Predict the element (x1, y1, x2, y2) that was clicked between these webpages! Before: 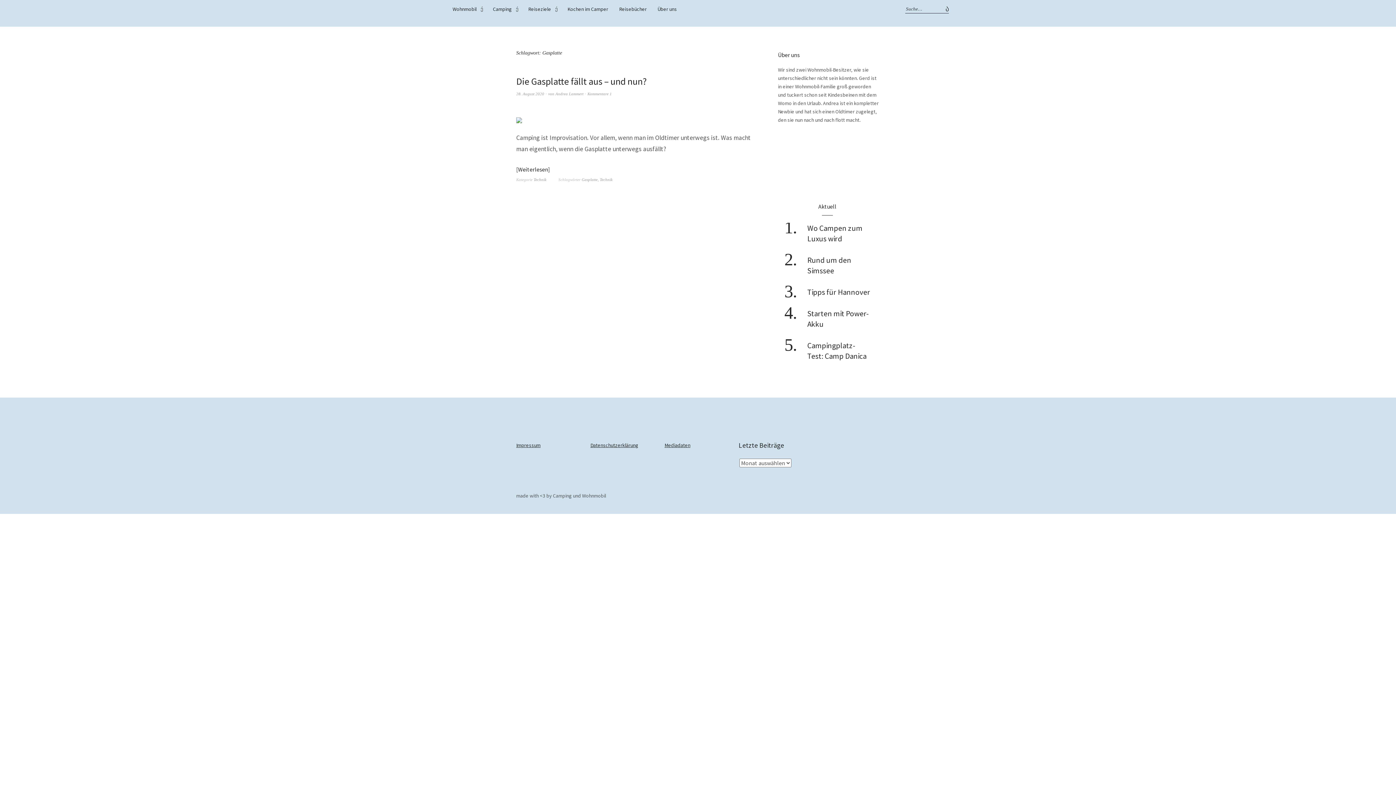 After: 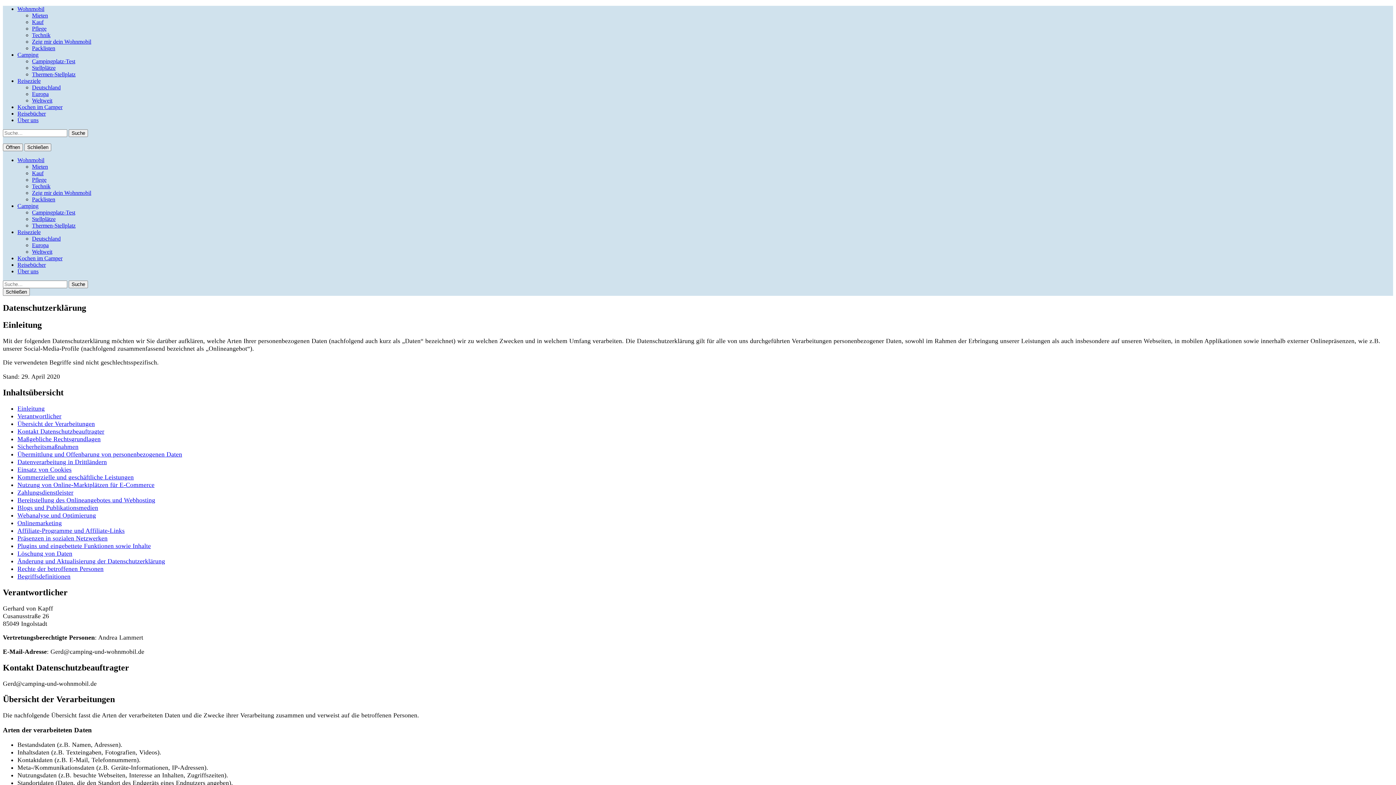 Action: bbox: (590, 442, 638, 448) label: Datenschutzerklärung